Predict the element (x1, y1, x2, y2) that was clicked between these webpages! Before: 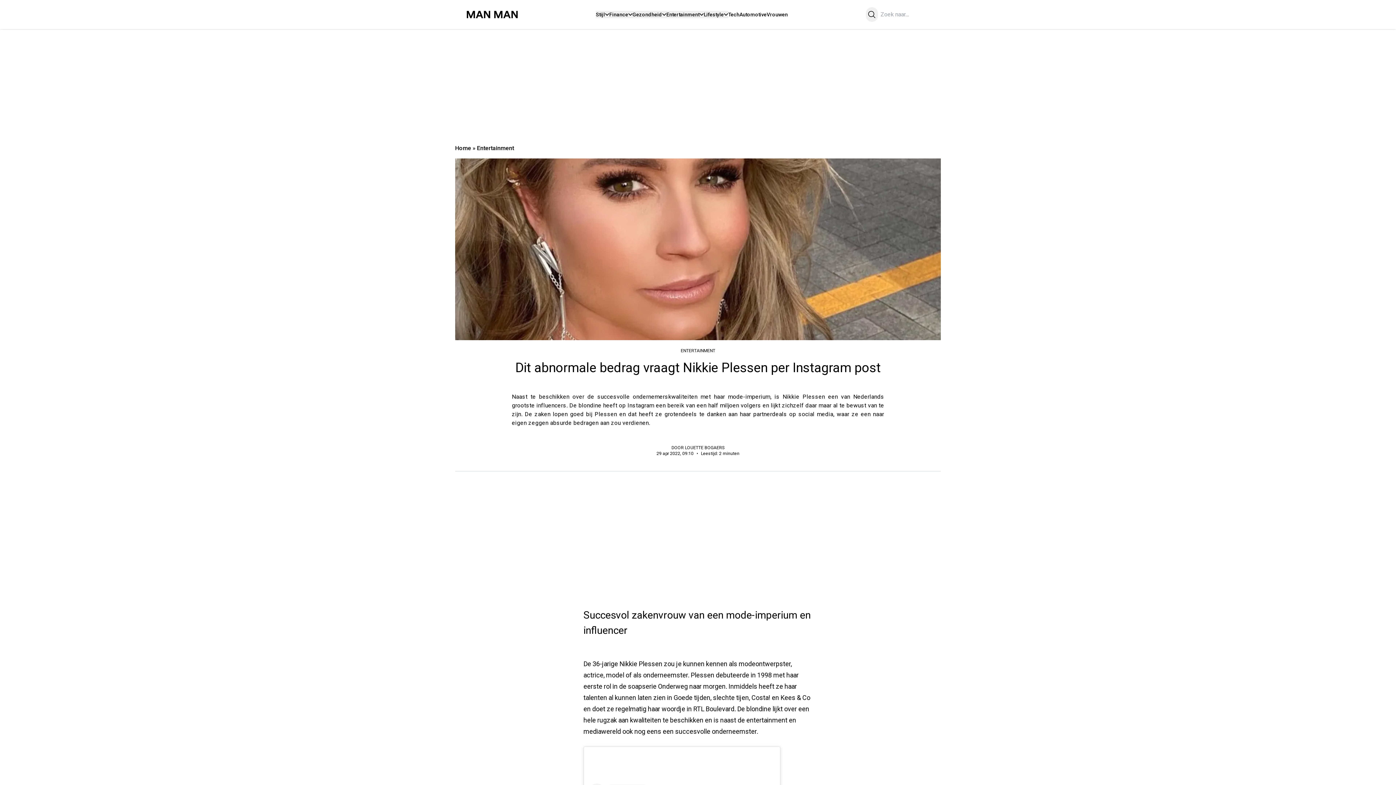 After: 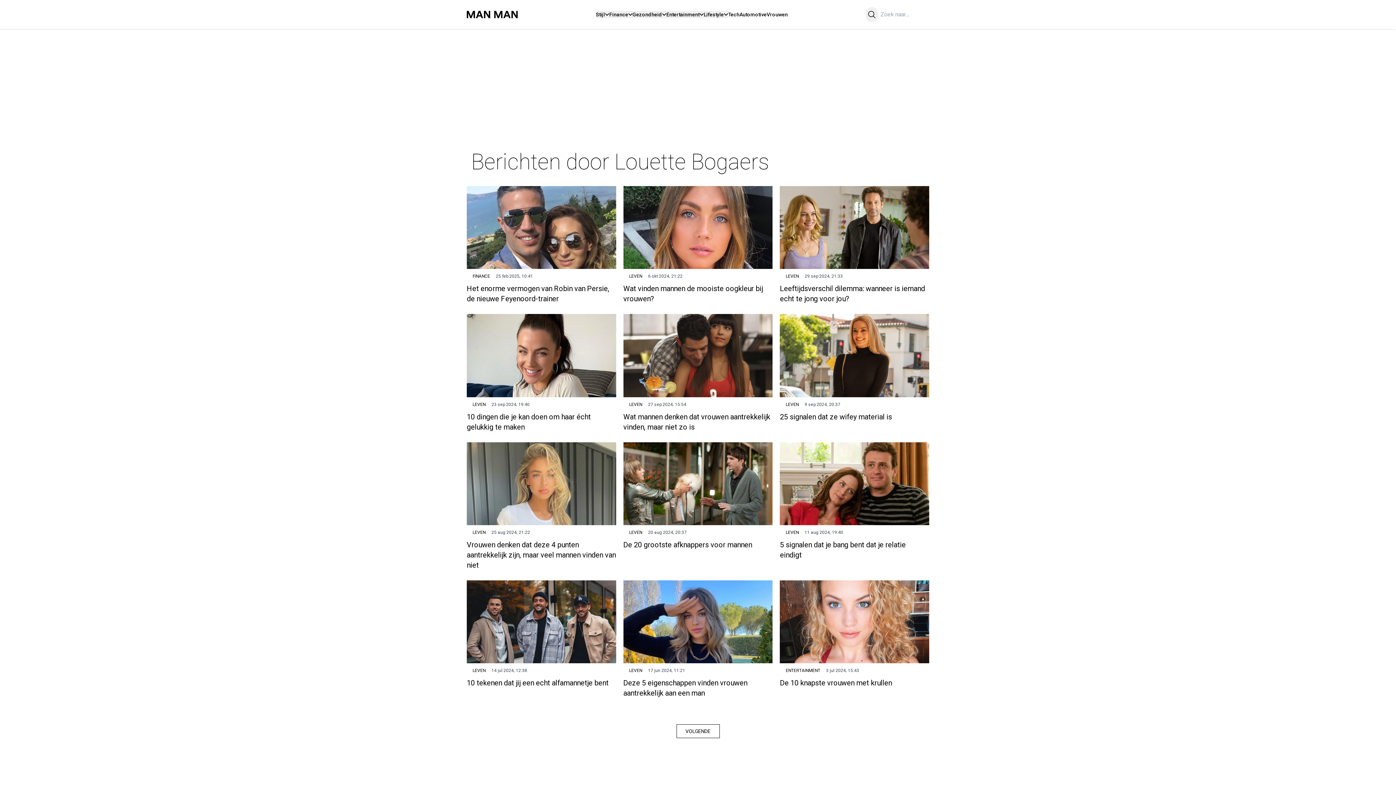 Action: bbox: (685, 445, 724, 450) label: LOUETTE BOGAERS